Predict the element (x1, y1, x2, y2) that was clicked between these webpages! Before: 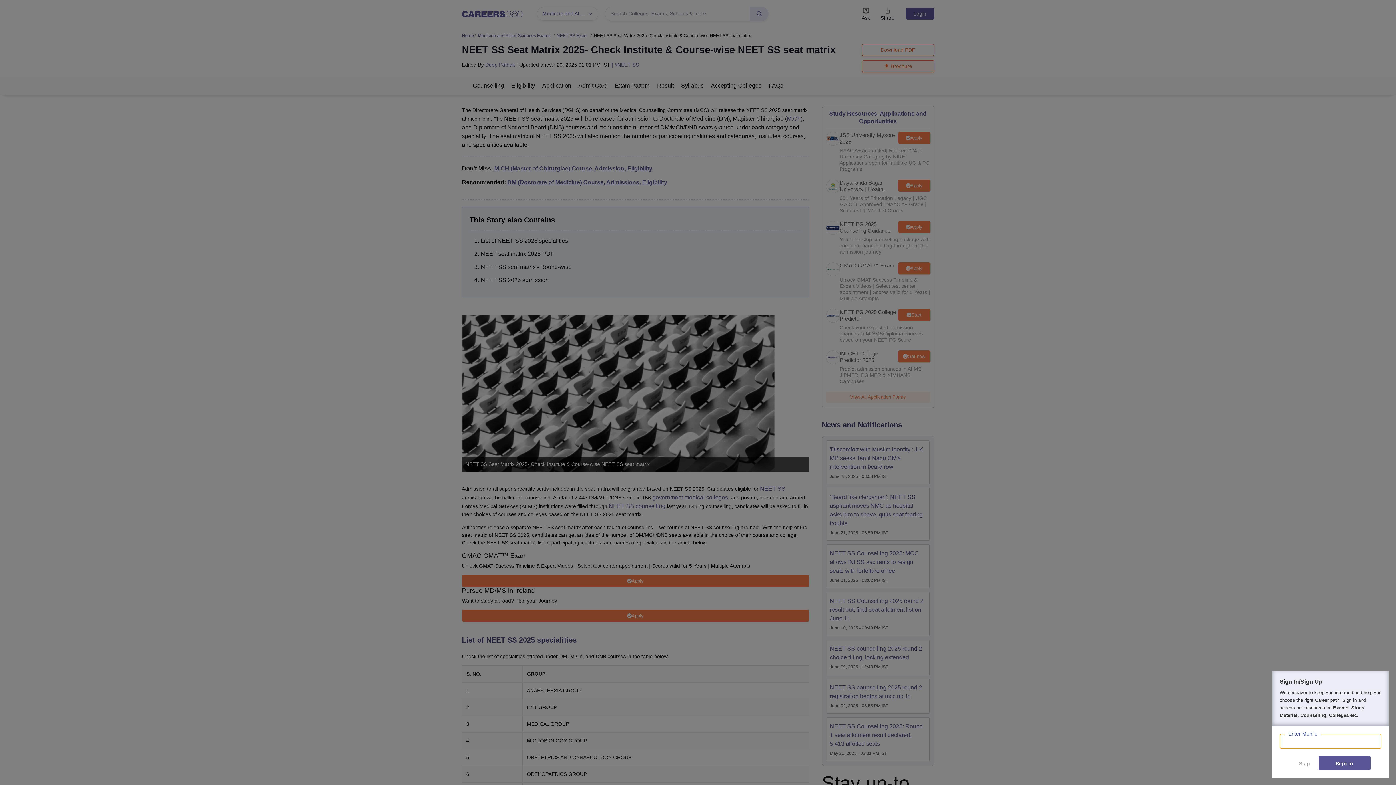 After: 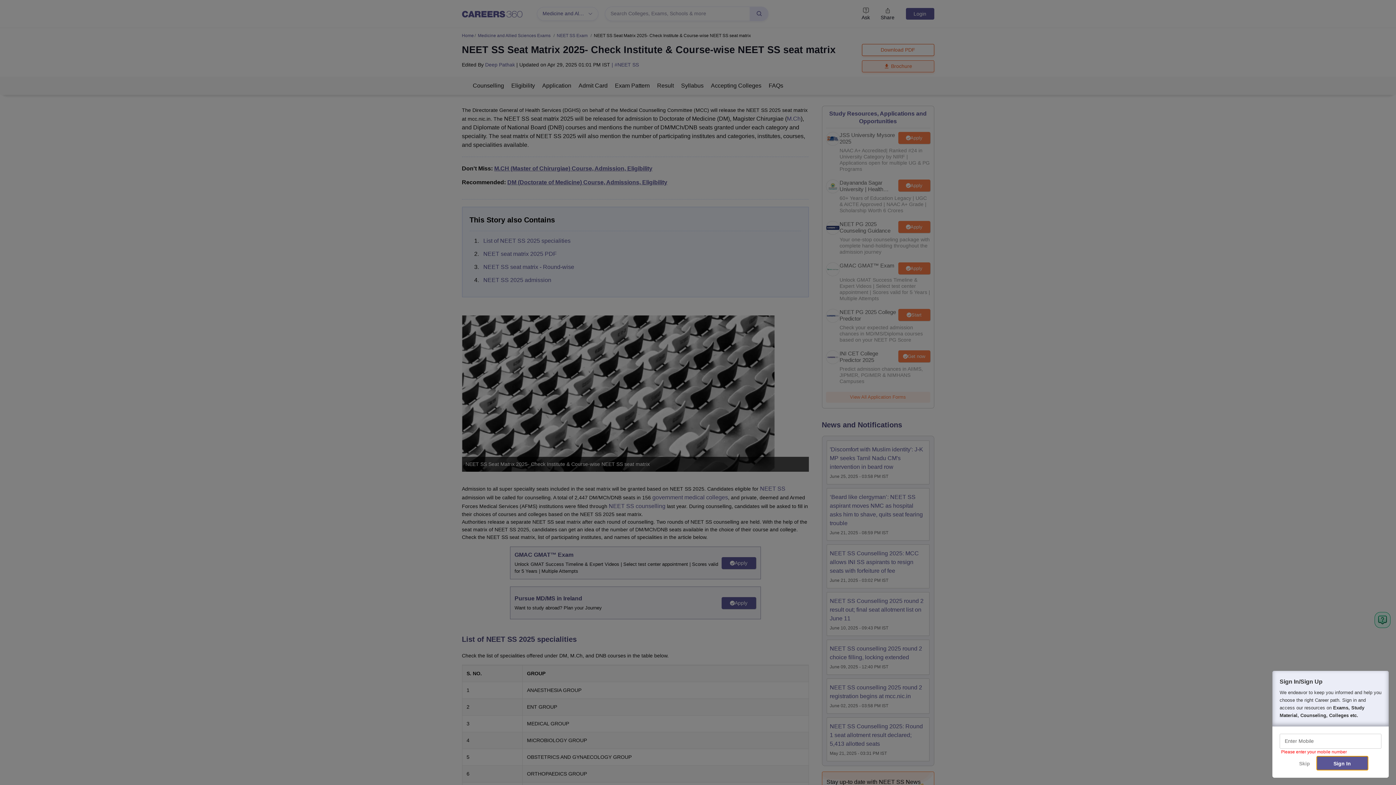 Action: label: Sign In bbox: (1319, 755, 1369, 769)